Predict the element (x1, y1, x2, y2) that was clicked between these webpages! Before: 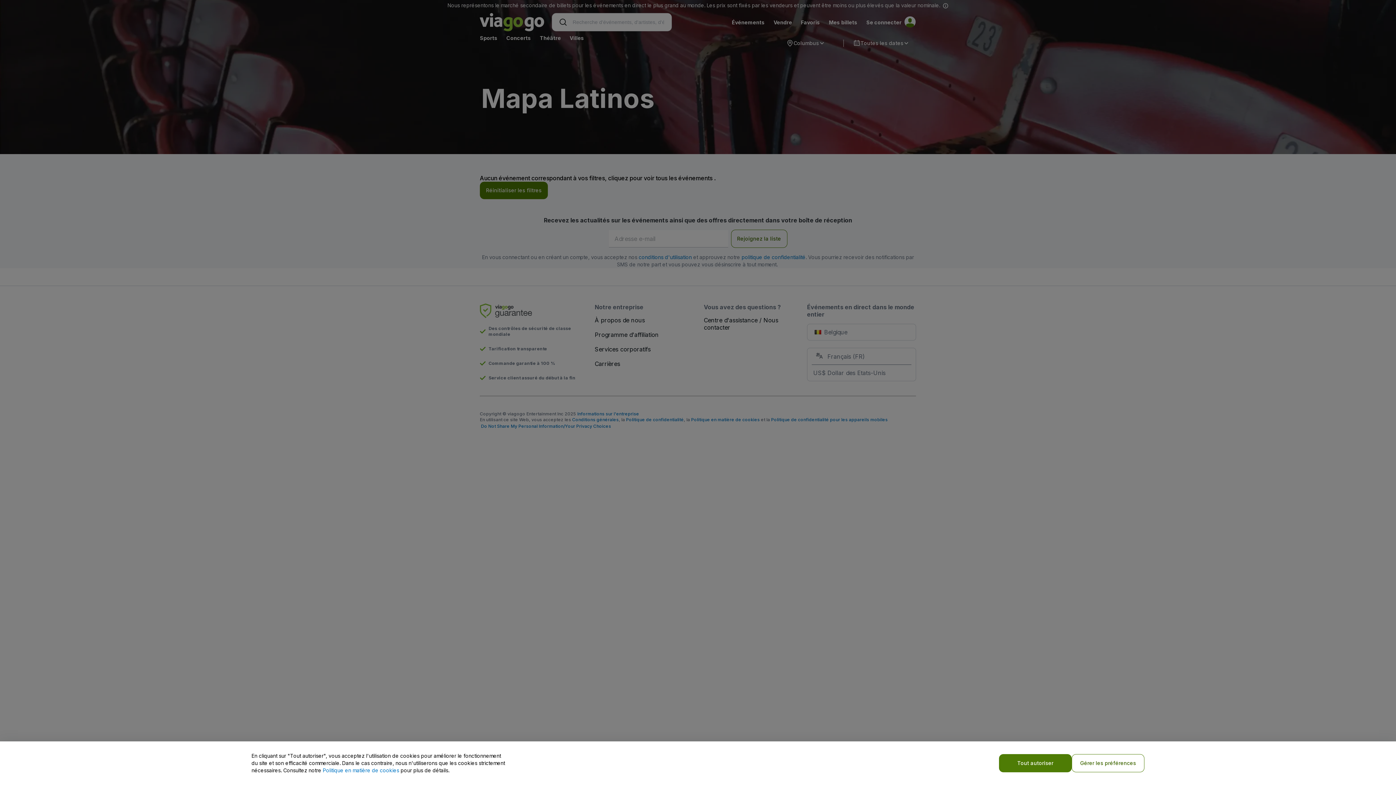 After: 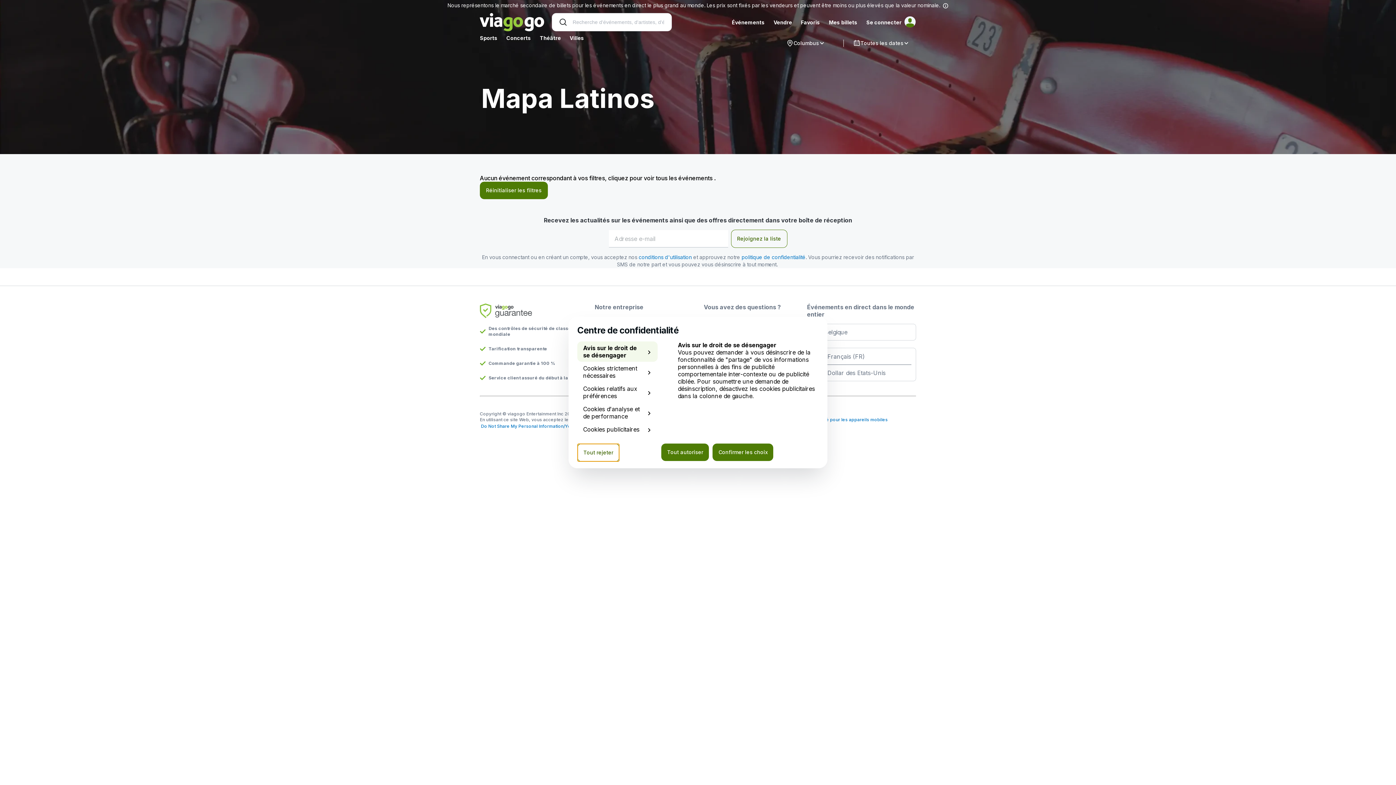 Action: label: Gérer les préférences bbox: (1072, 754, 1144, 772)